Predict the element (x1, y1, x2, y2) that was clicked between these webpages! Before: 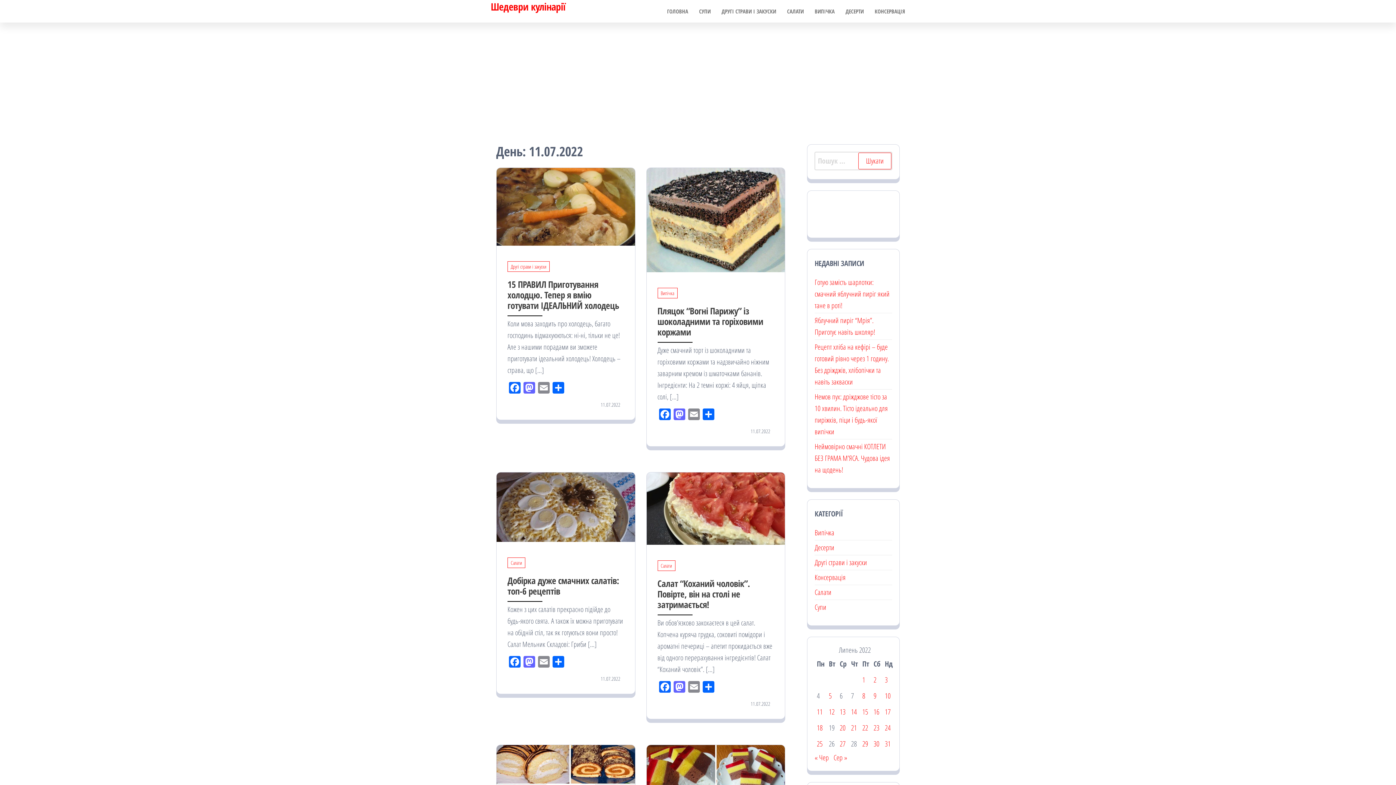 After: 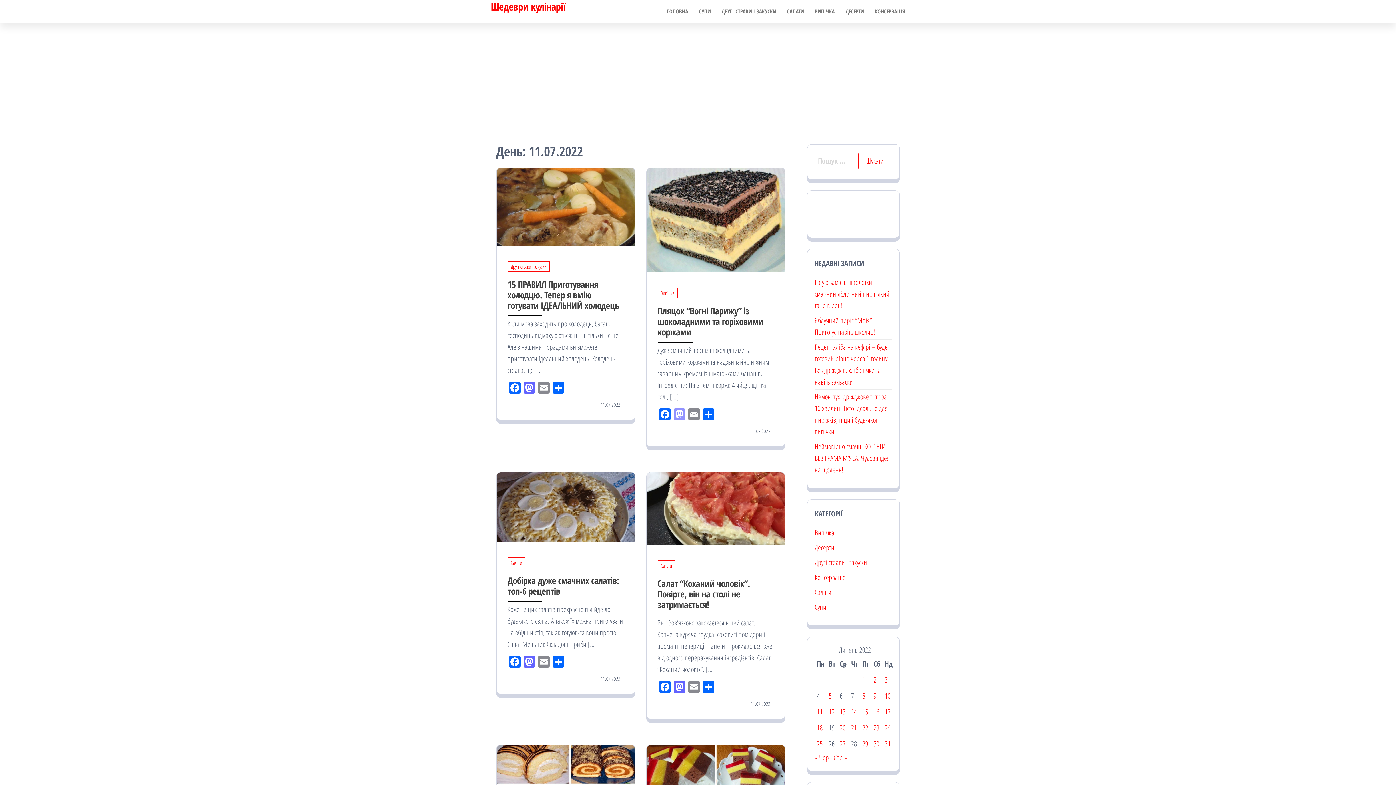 Action: label: Mastodon bbox: (672, 408, 686, 421)